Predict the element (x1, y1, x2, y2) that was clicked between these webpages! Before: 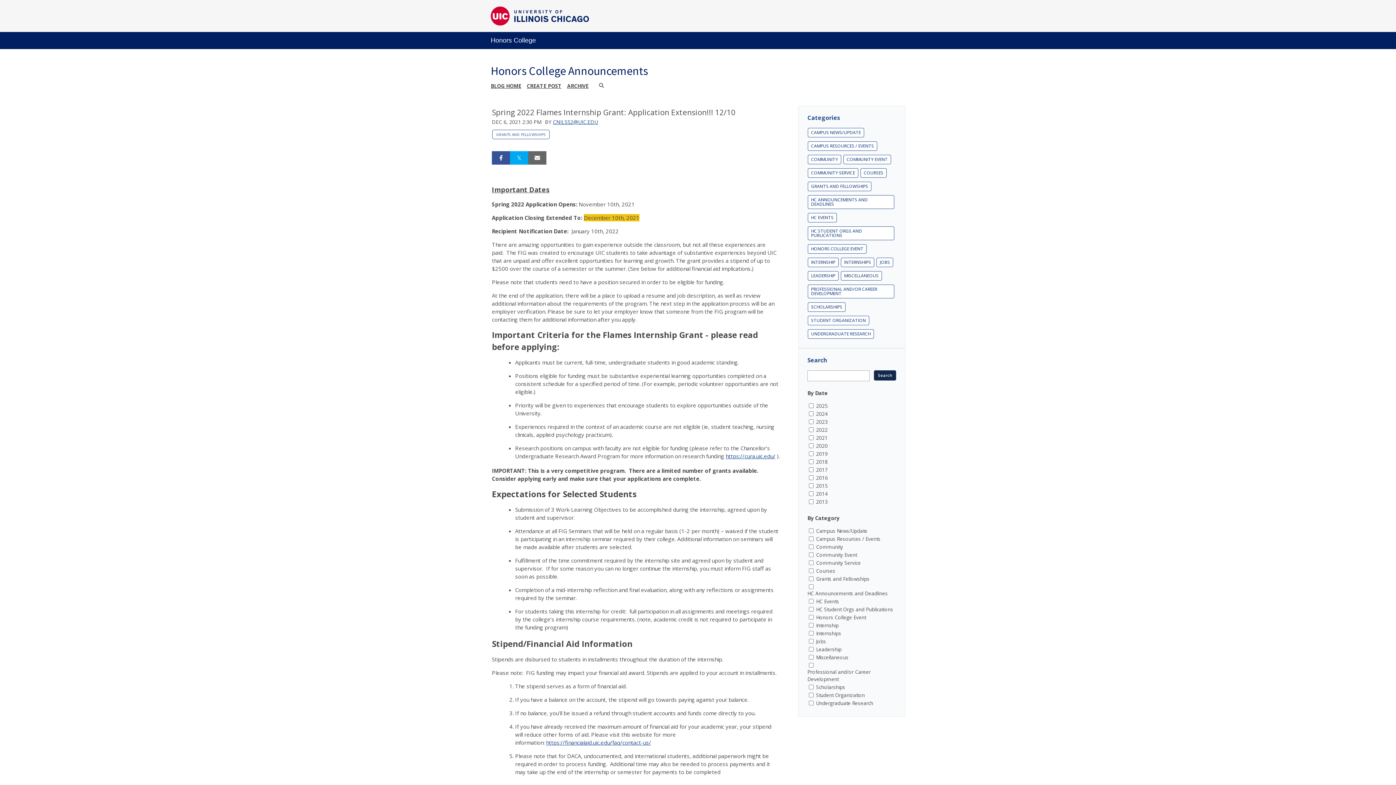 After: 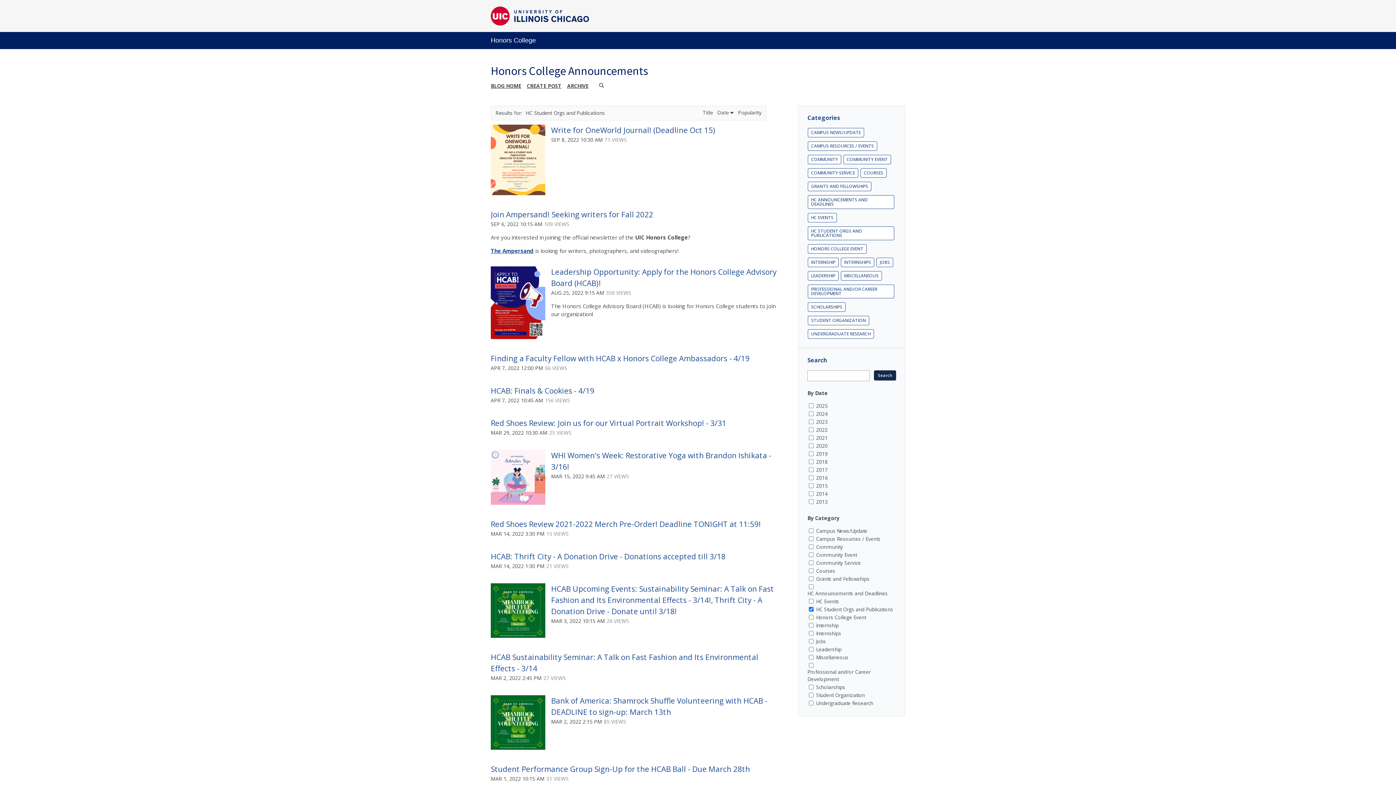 Action: label: HC STUDENT ORGS AND PUBLICATIONS bbox: (808, 226, 894, 240)